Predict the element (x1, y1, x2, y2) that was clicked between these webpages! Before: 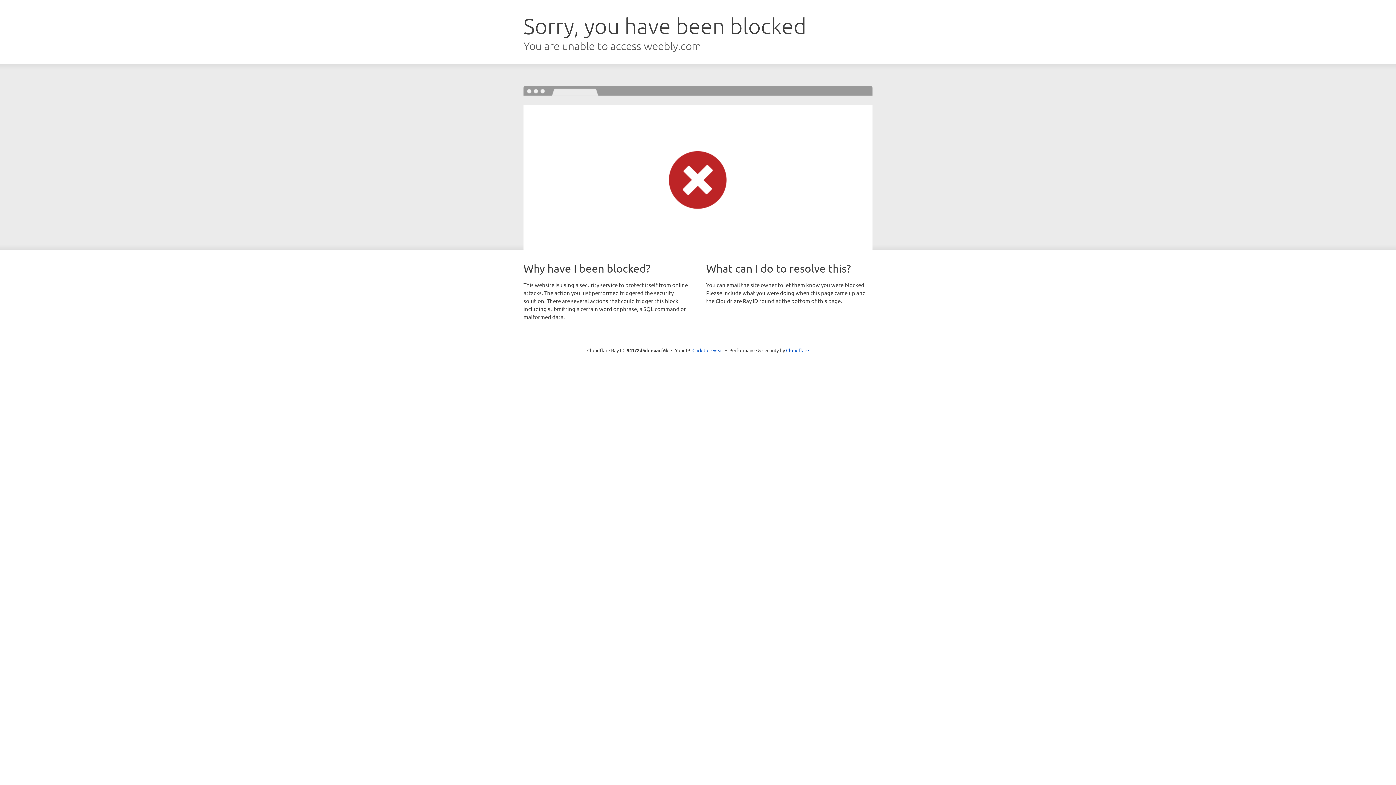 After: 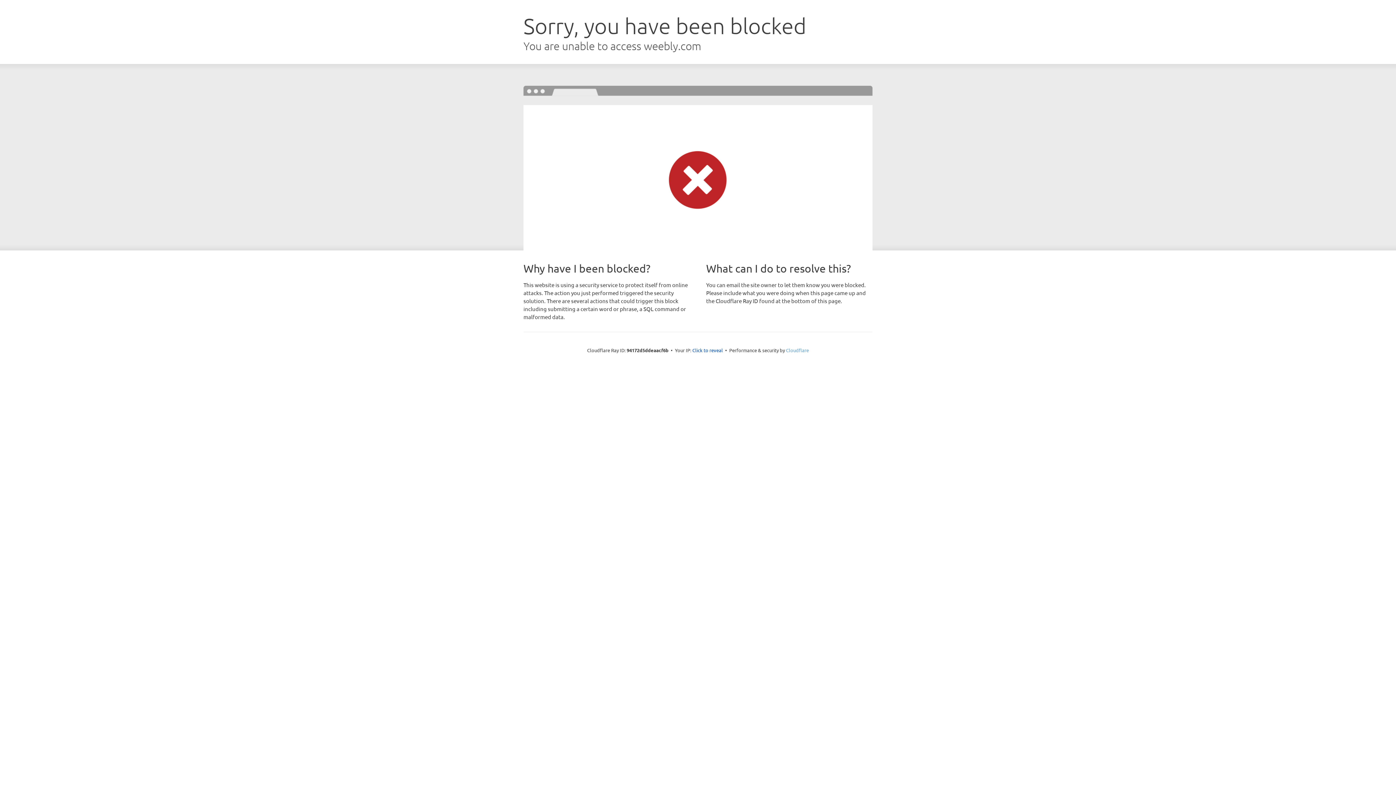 Action: bbox: (786, 347, 809, 353) label: Cloudflare